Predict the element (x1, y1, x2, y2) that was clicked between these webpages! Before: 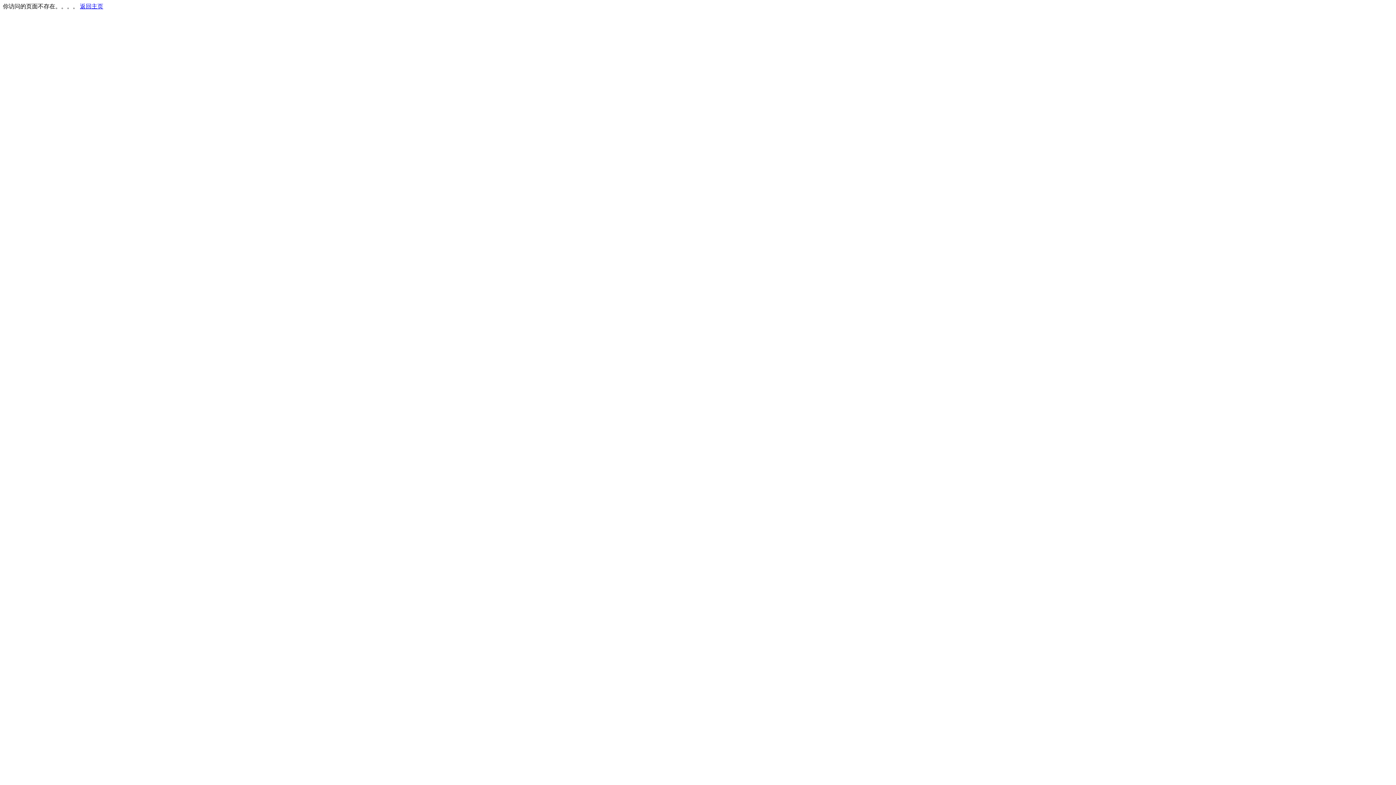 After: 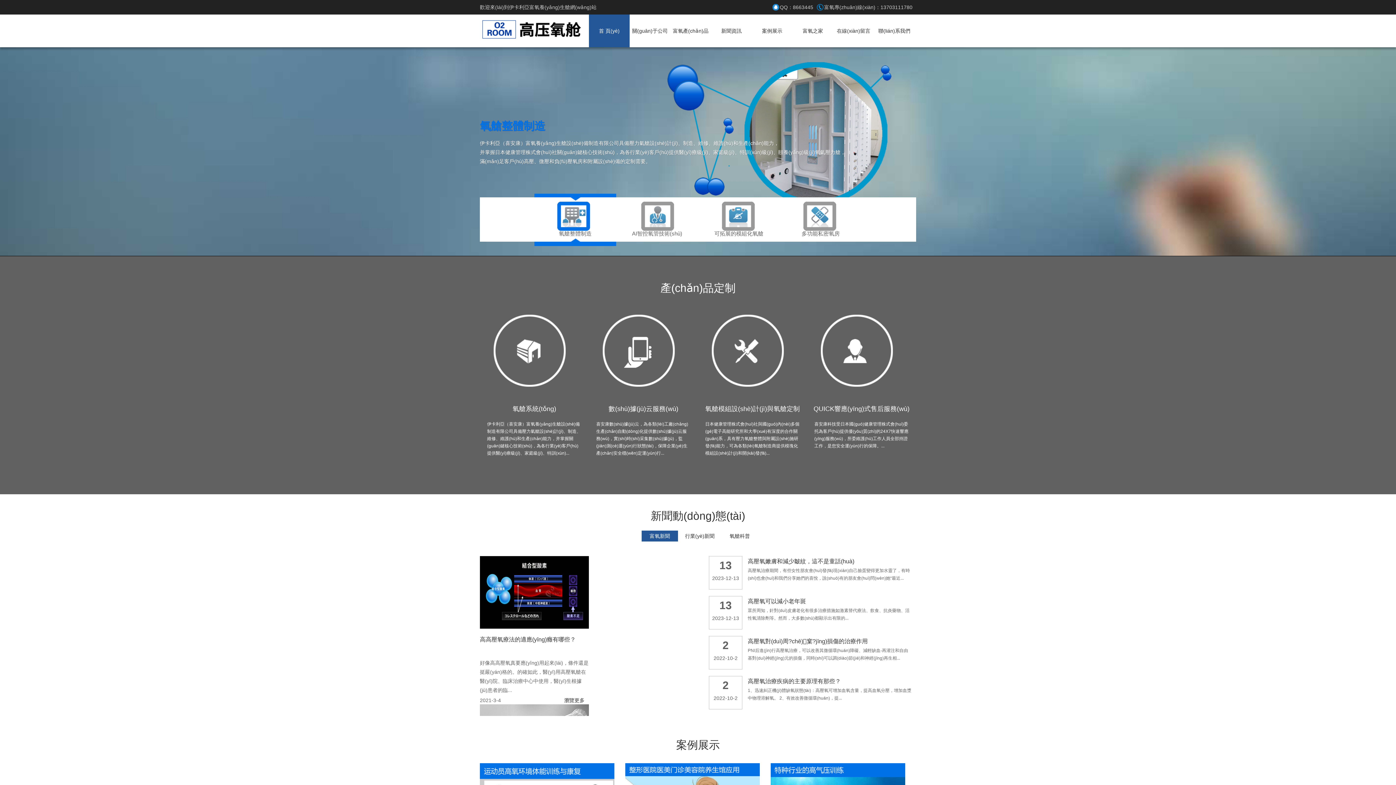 Action: label: 返回主页 bbox: (80, 3, 103, 9)